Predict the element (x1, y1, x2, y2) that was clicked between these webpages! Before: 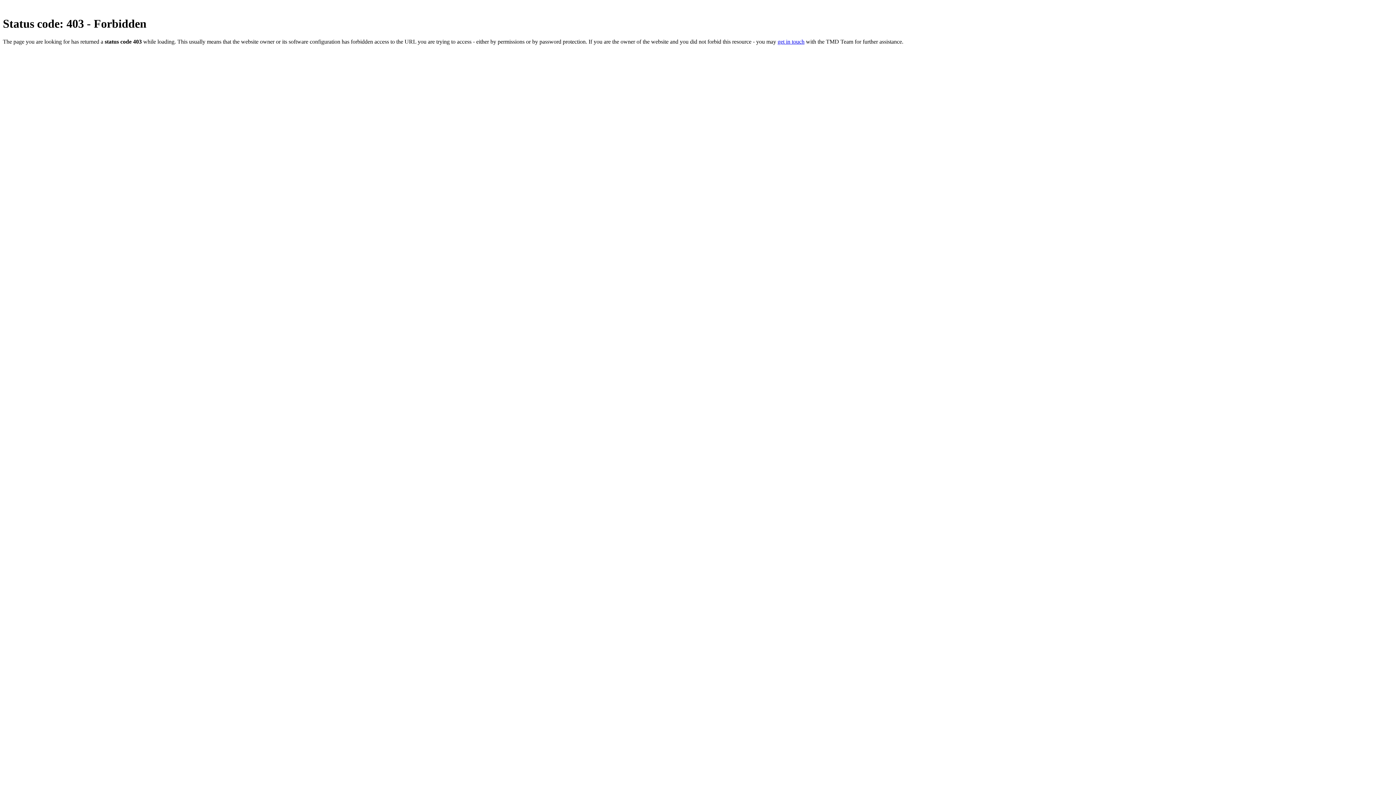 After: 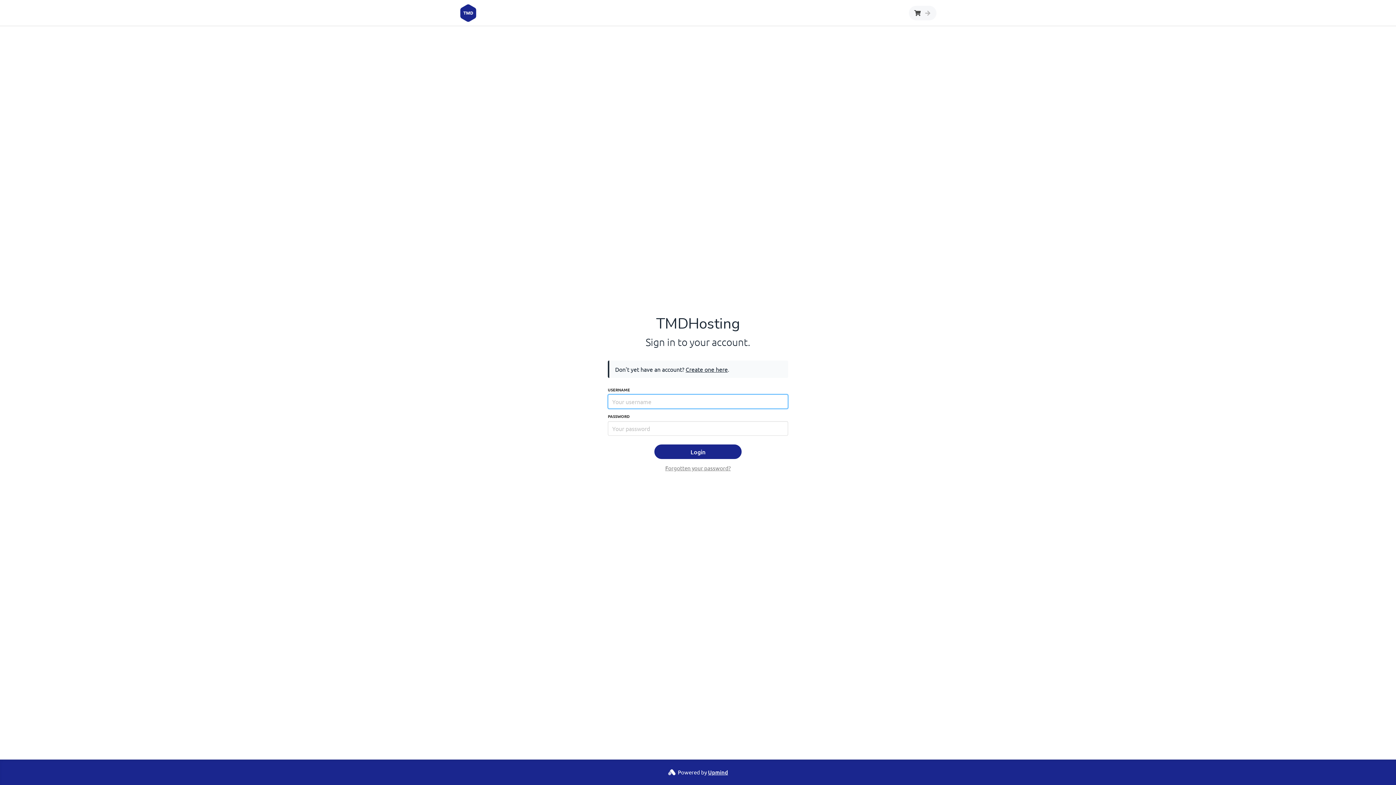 Action: label: get in touch bbox: (777, 38, 804, 44)